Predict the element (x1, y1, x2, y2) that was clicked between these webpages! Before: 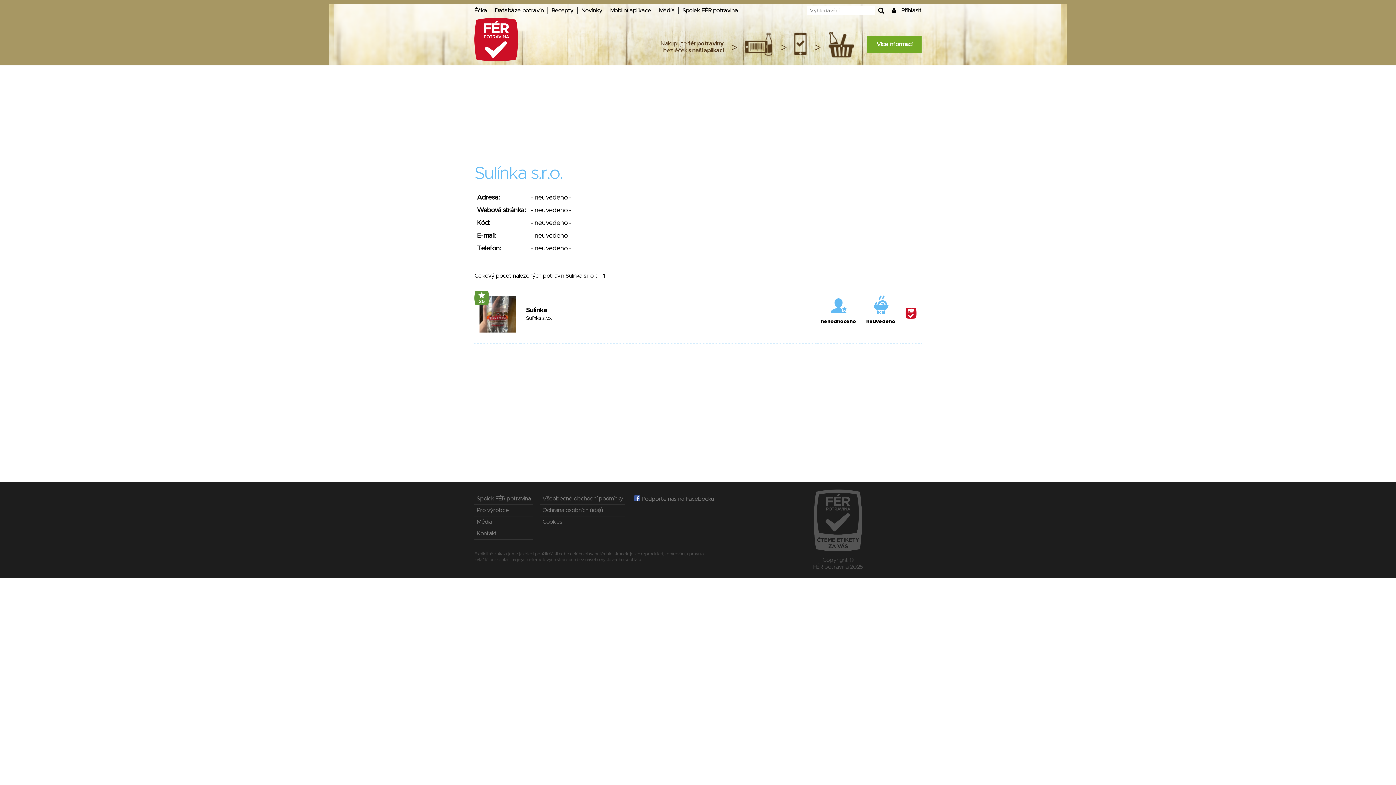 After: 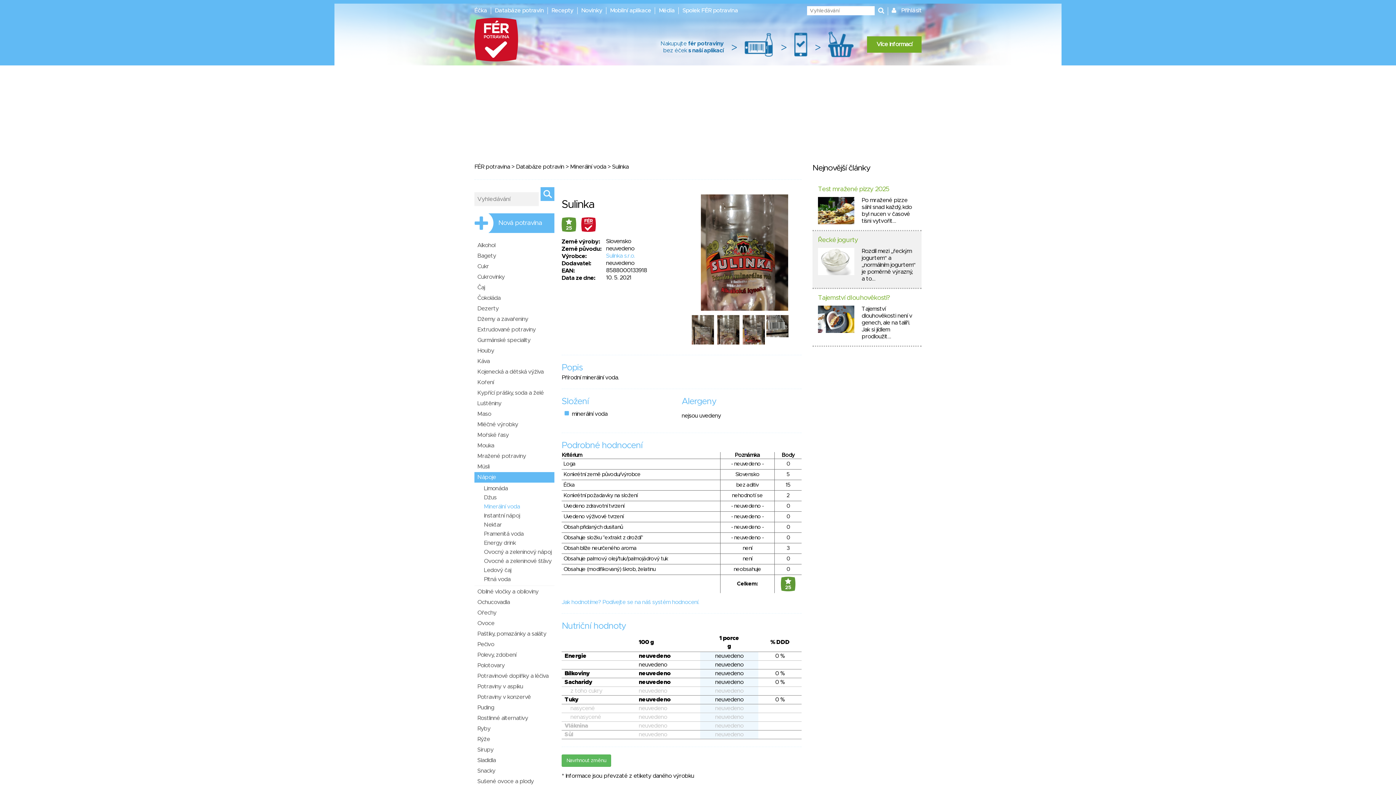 Action: bbox: (479, 296, 516, 332)